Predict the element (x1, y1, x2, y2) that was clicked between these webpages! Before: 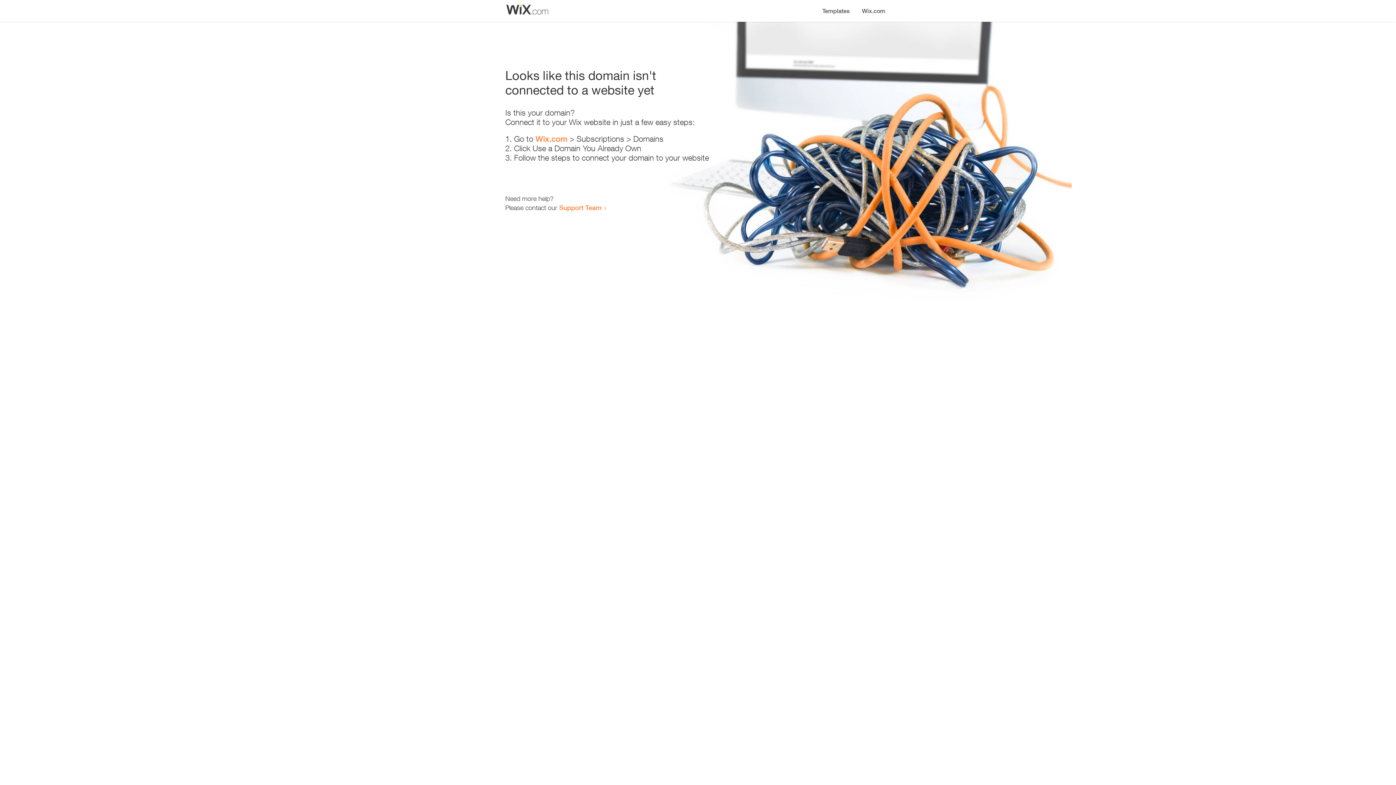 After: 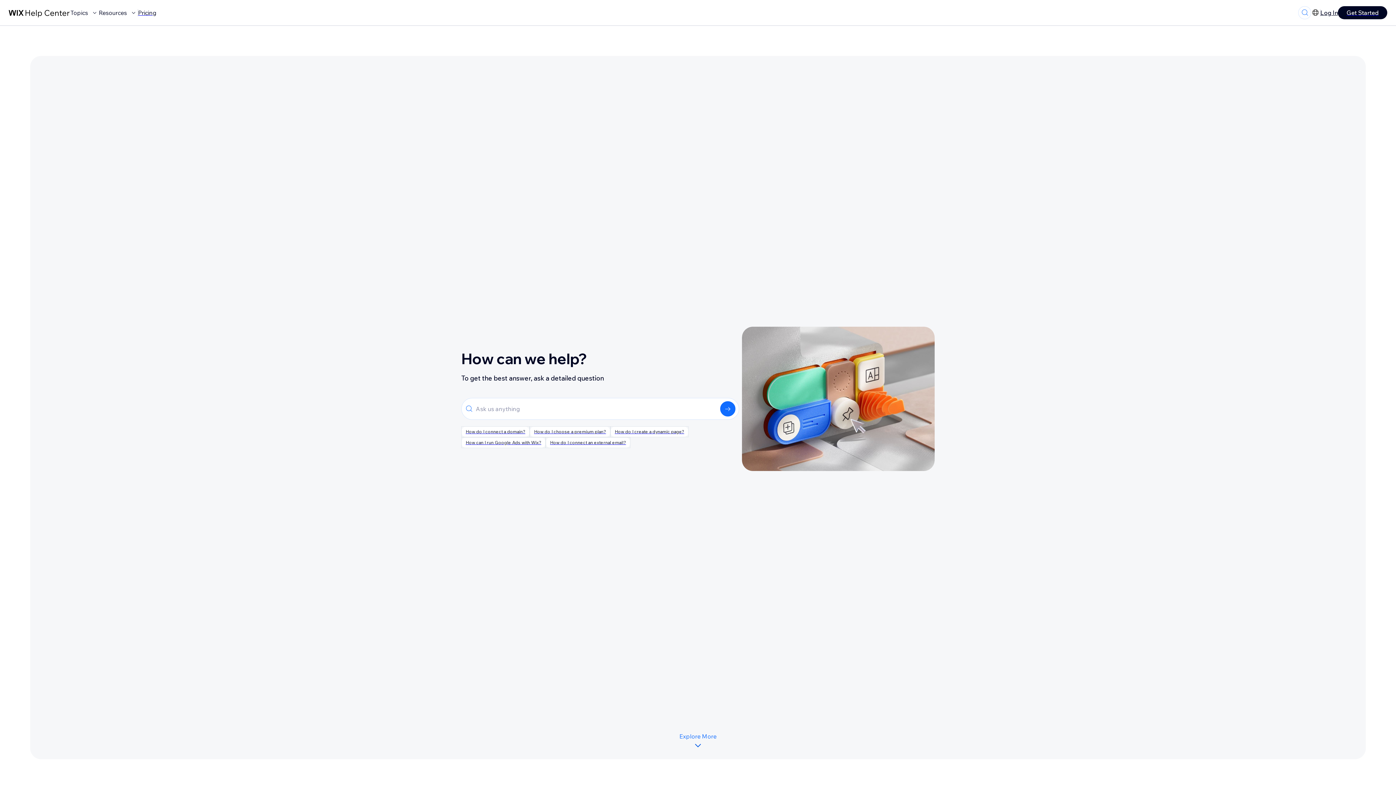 Action: label: Support Team bbox: (559, 203, 601, 211)